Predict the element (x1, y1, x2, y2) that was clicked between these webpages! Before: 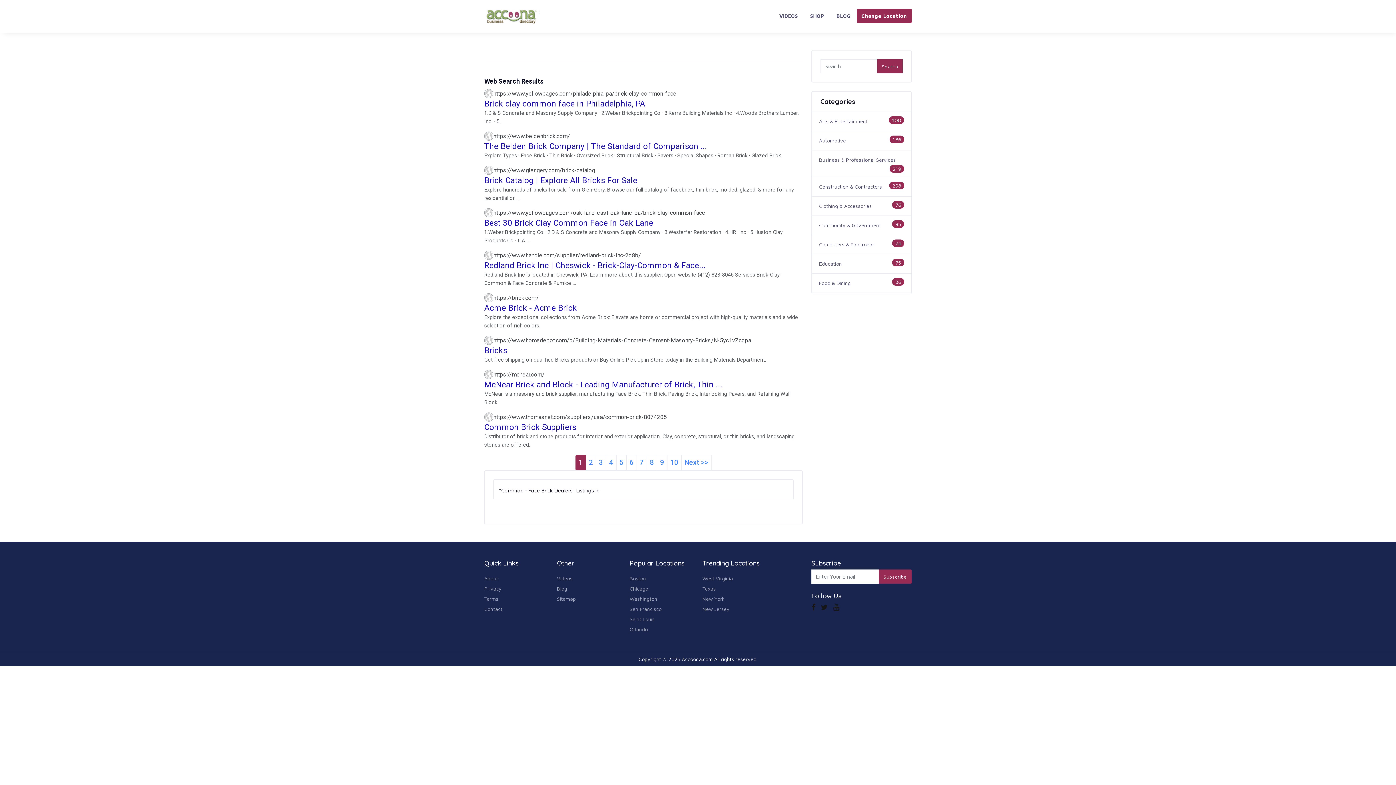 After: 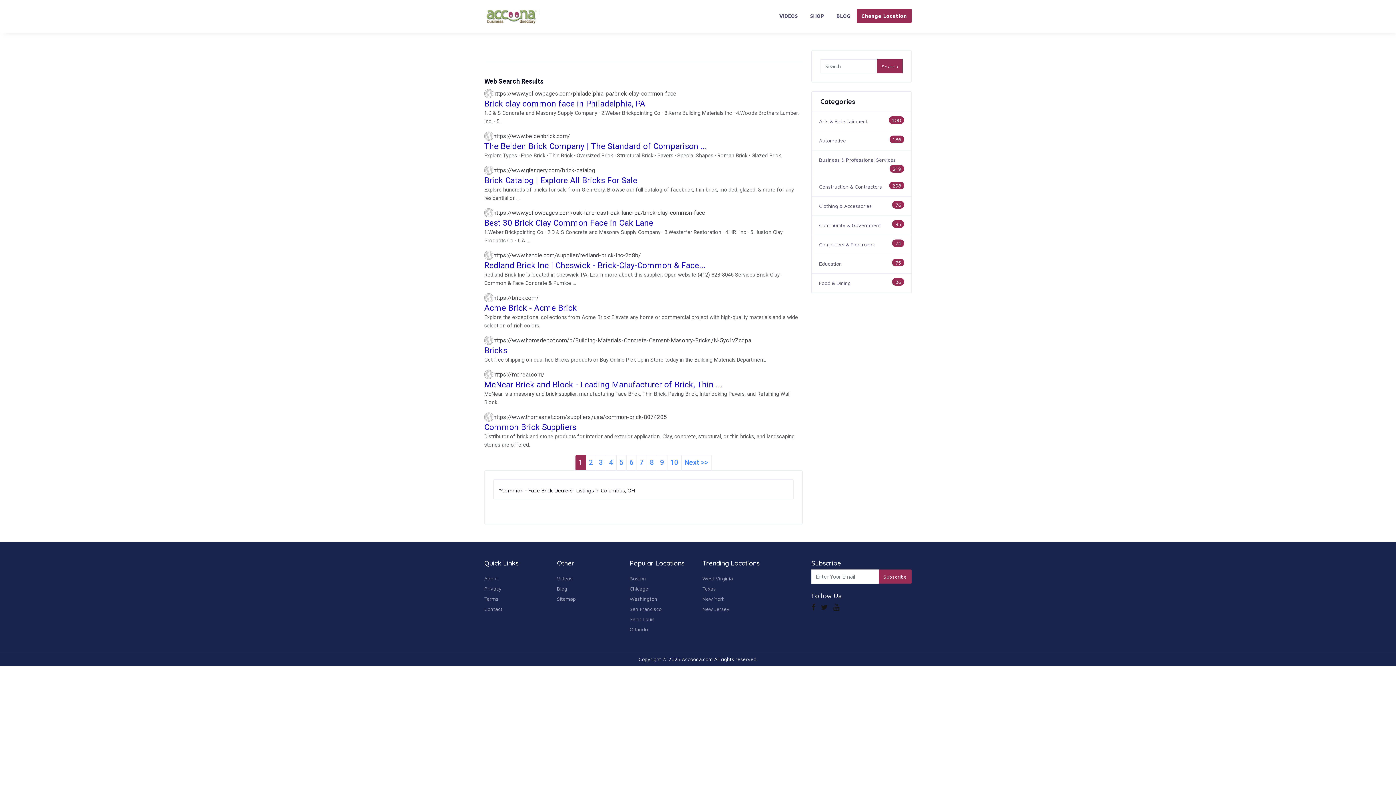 Action: label: 1 bbox: (575, 455, 586, 470)